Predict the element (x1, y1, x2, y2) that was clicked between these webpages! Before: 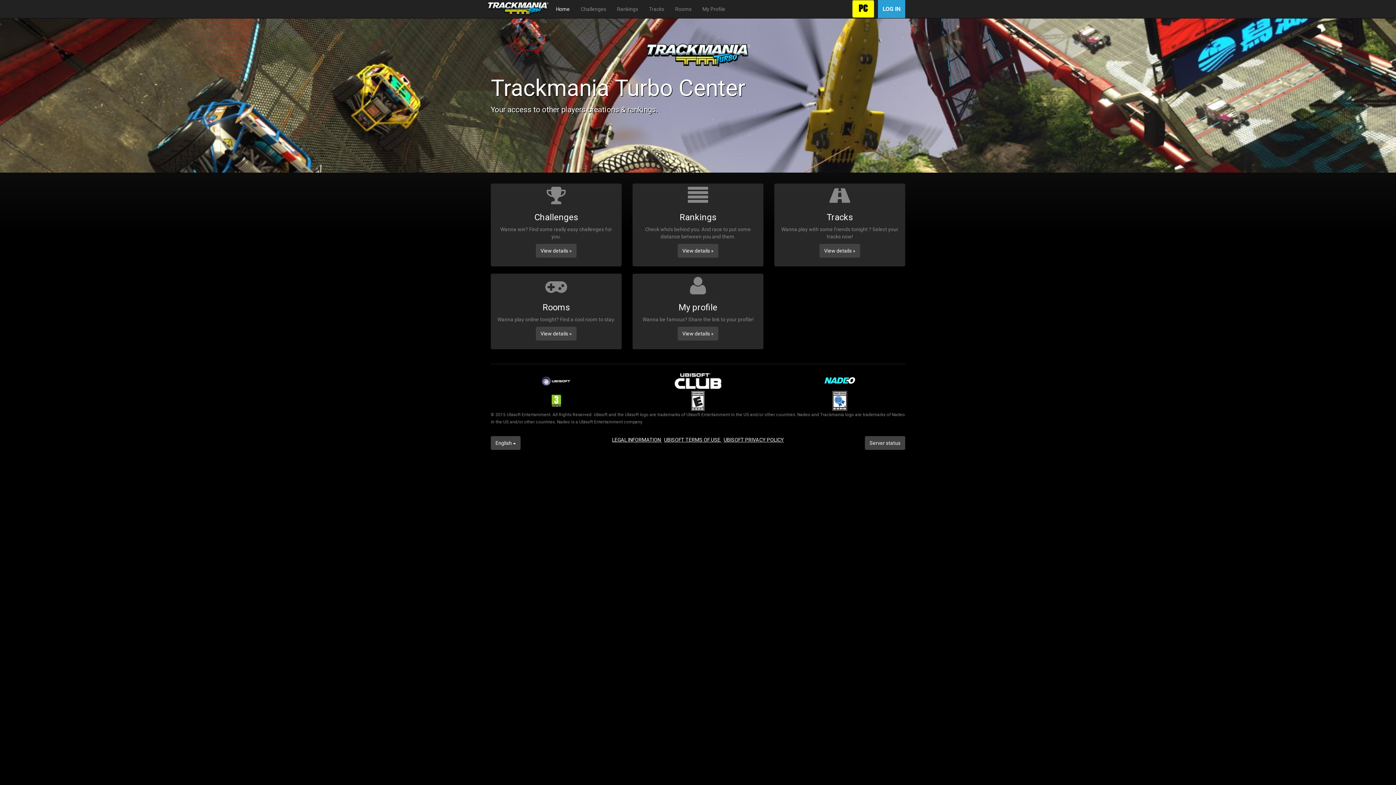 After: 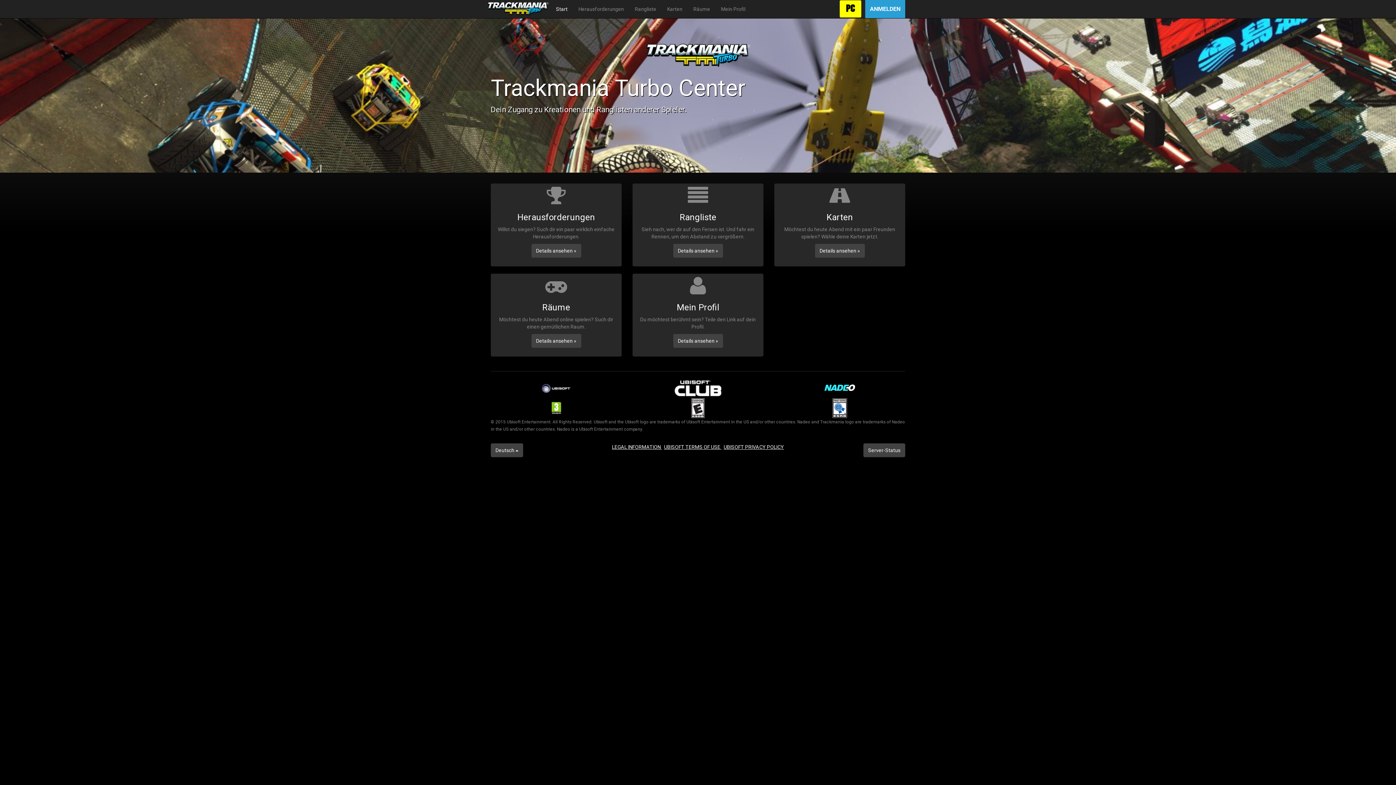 Action: bbox: (550, 0, 575, 18) label: Home